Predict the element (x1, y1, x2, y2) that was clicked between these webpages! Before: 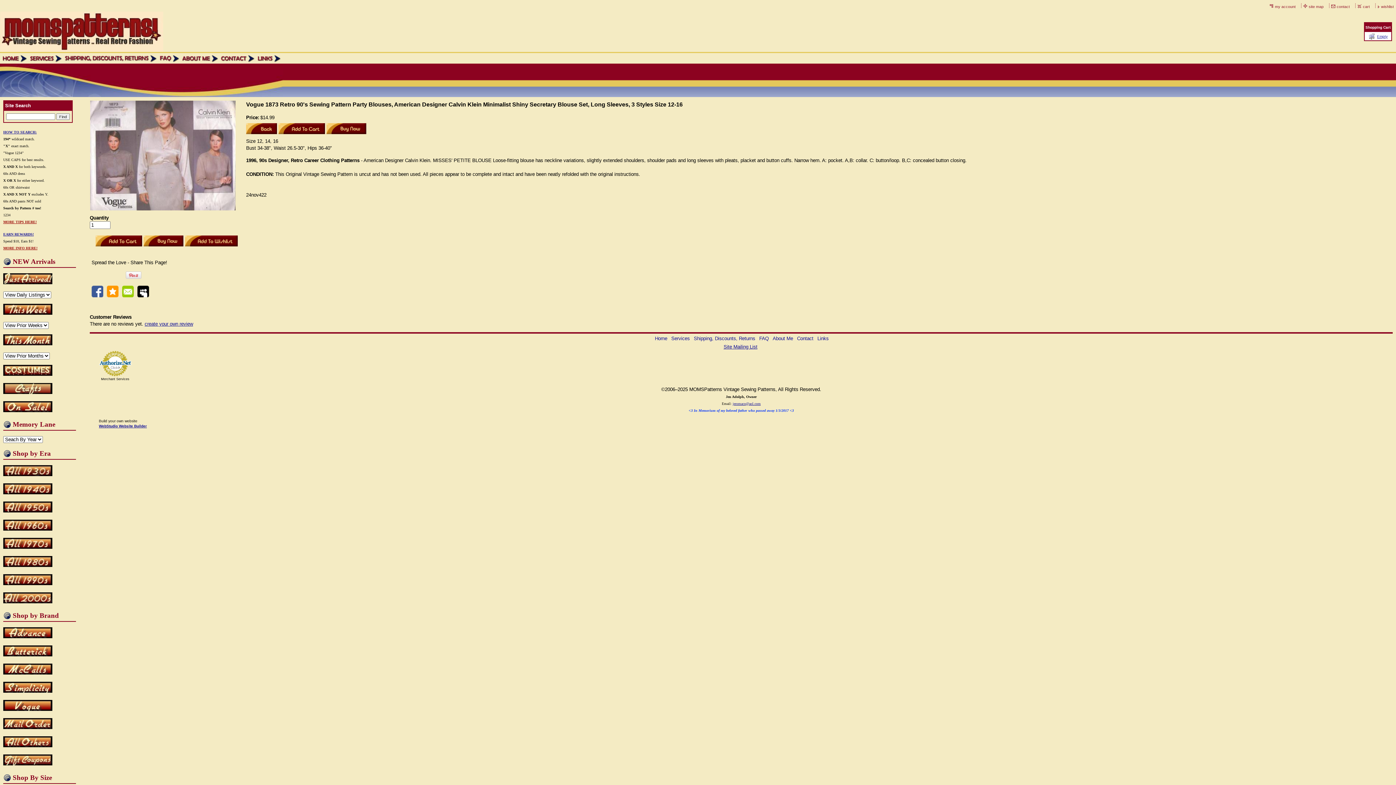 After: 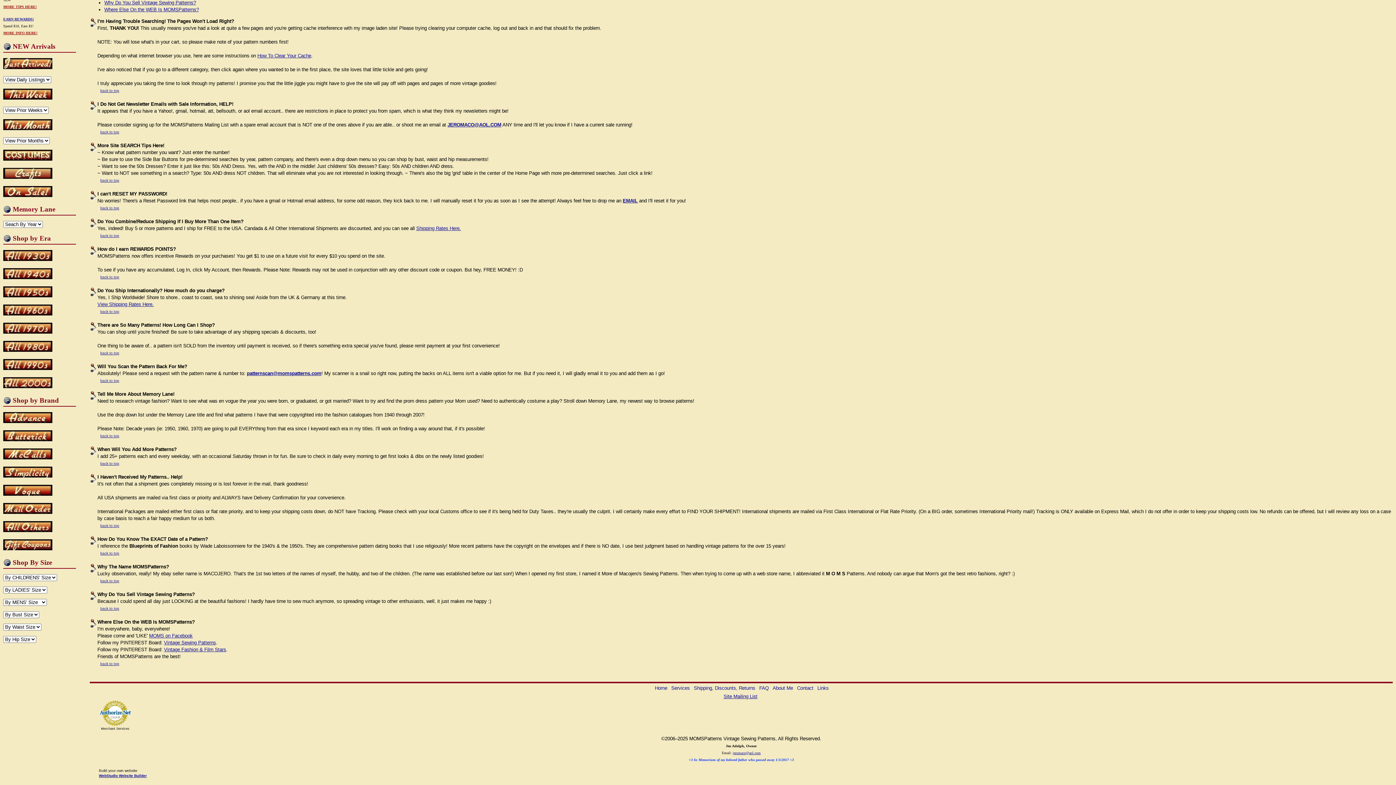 Action: label: HOW TO SEARCH: bbox: (3, 130, 36, 134)